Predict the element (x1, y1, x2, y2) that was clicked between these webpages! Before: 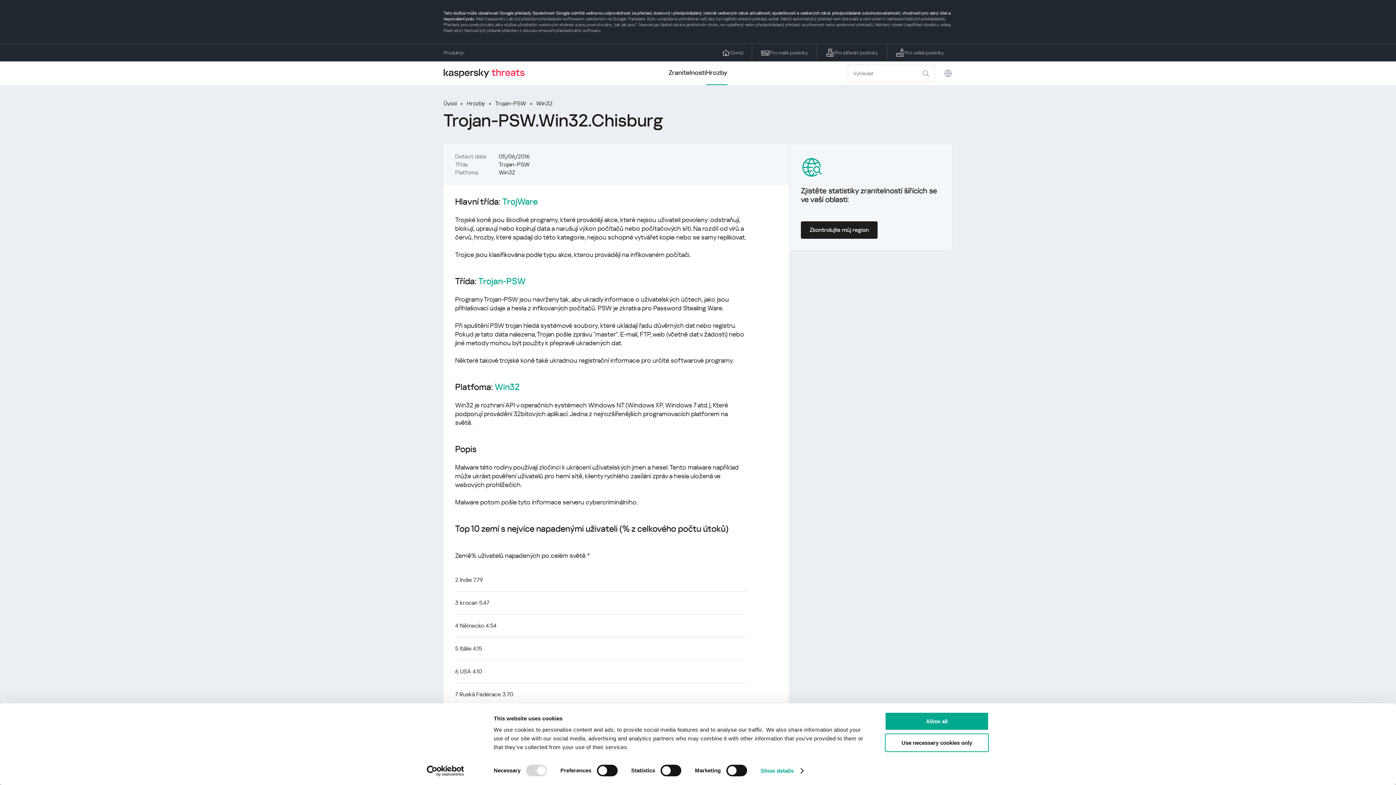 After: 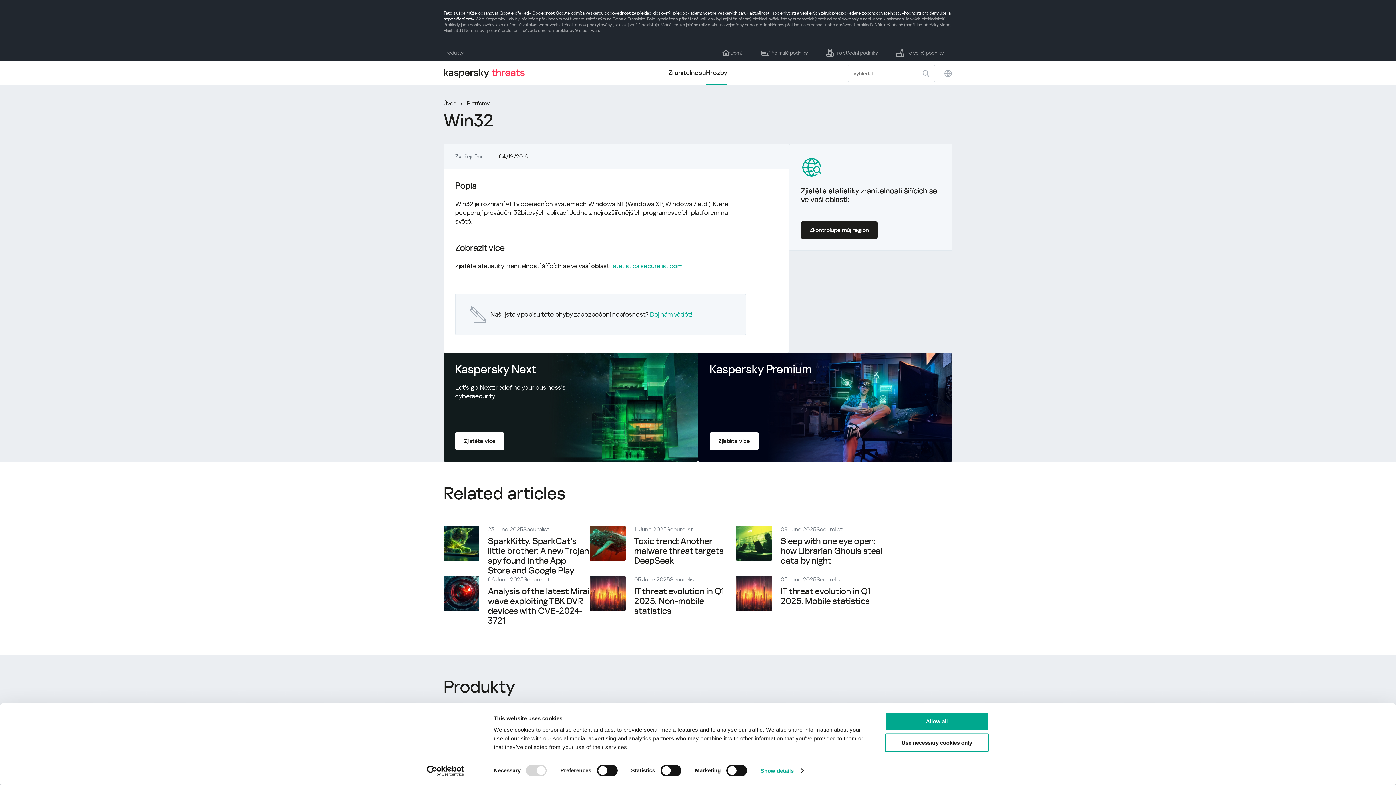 Action: bbox: (494, 382, 520, 392) label: Win32